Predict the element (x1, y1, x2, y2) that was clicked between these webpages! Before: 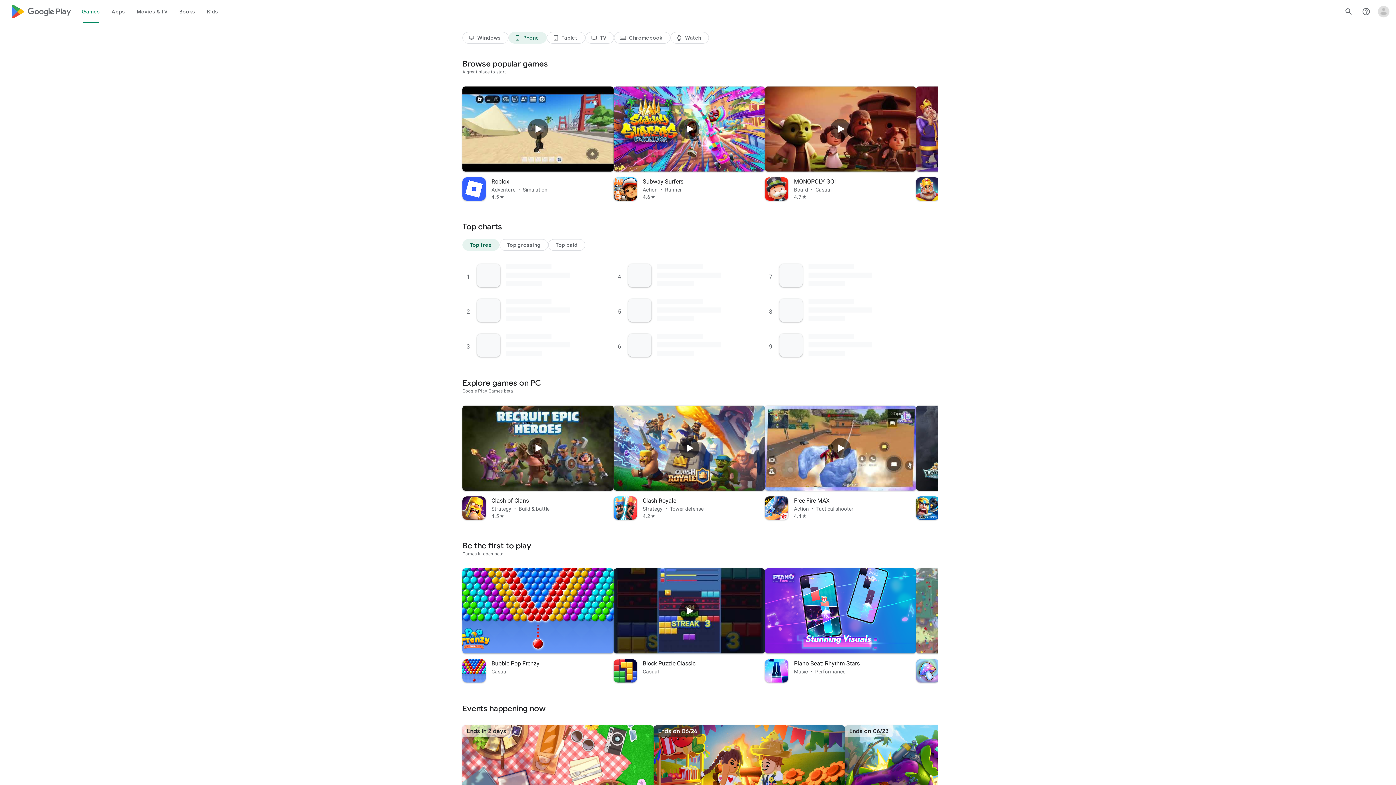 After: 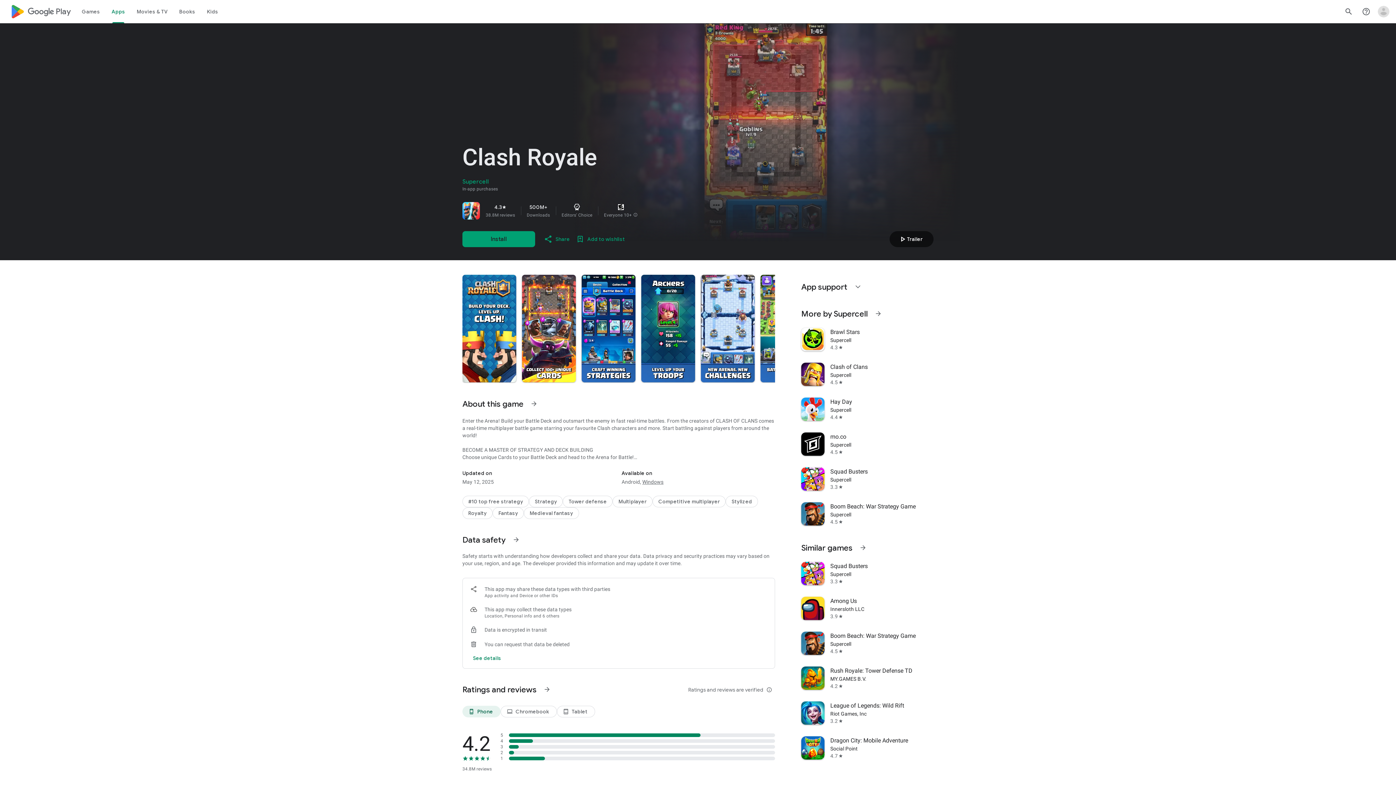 Action: label: Clash Royale
Strategy
•
Tower defense
4.2
star bbox: (613, 405, 765, 525)